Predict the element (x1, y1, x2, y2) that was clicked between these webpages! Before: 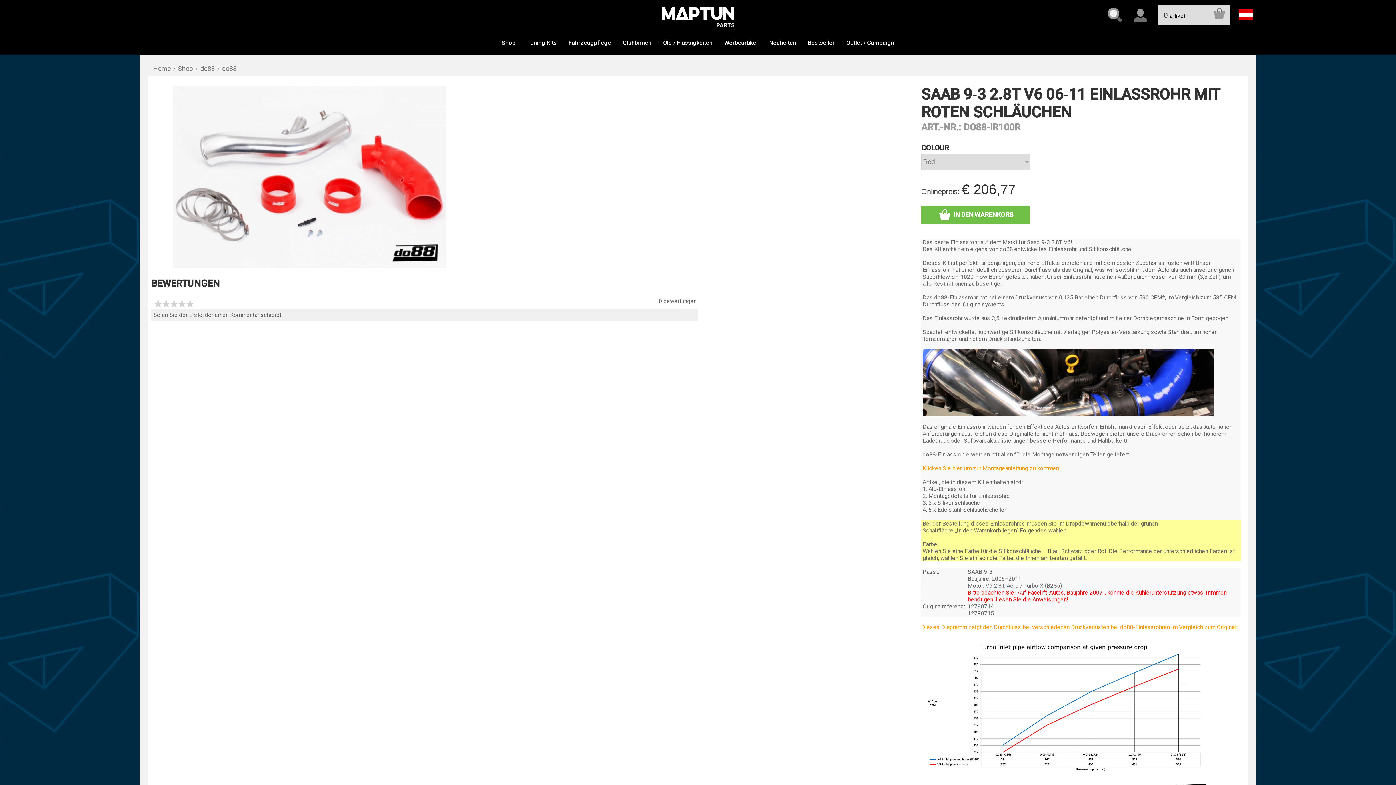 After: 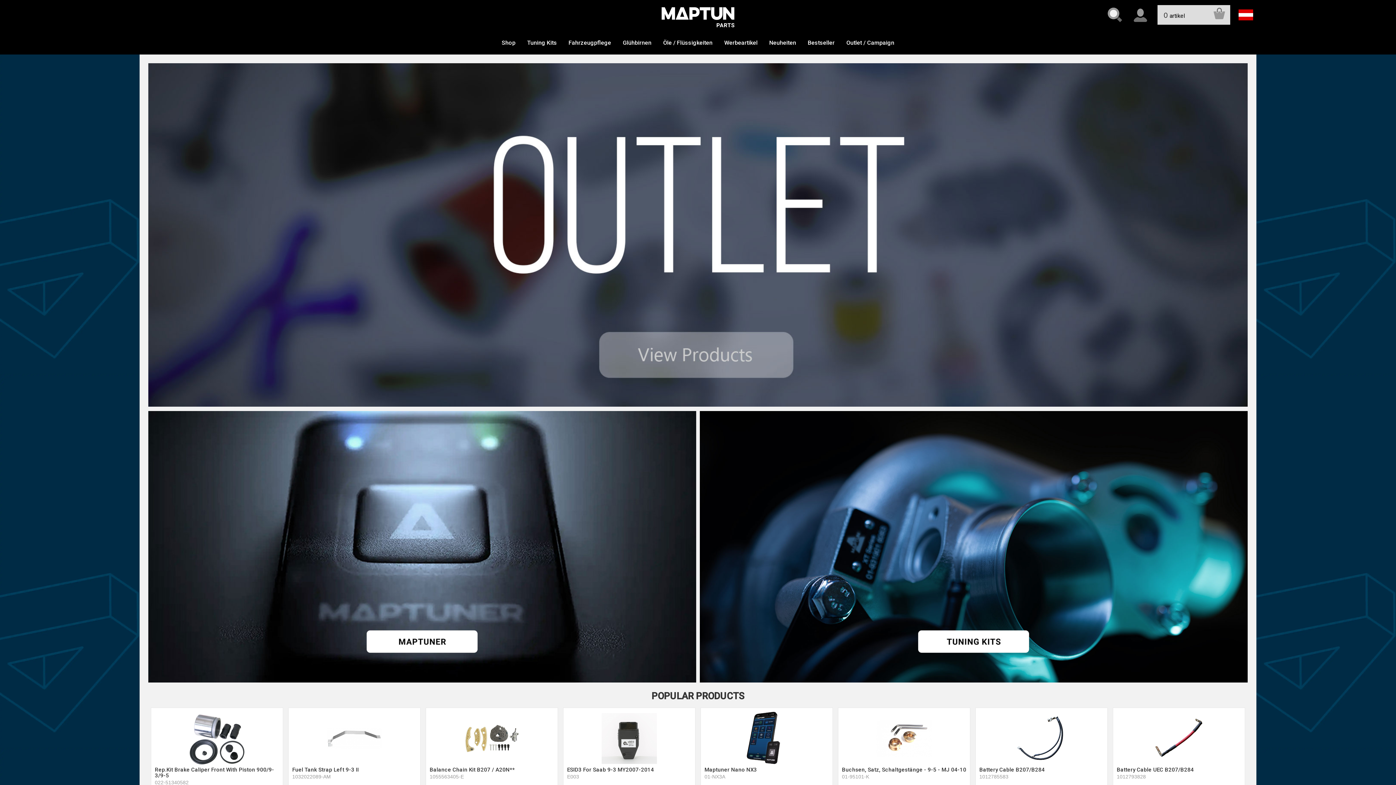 Action: bbox: (153, 64, 170, 72) label: Home